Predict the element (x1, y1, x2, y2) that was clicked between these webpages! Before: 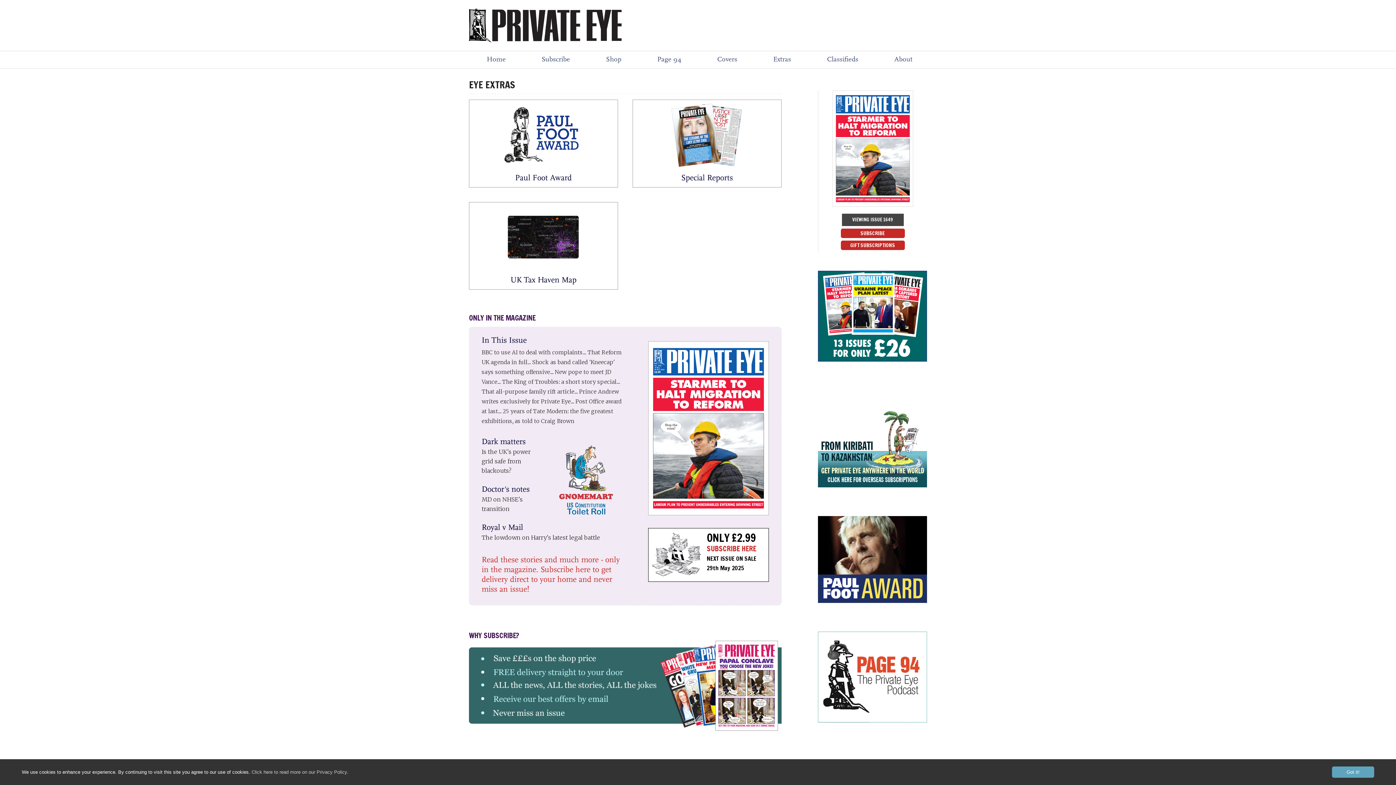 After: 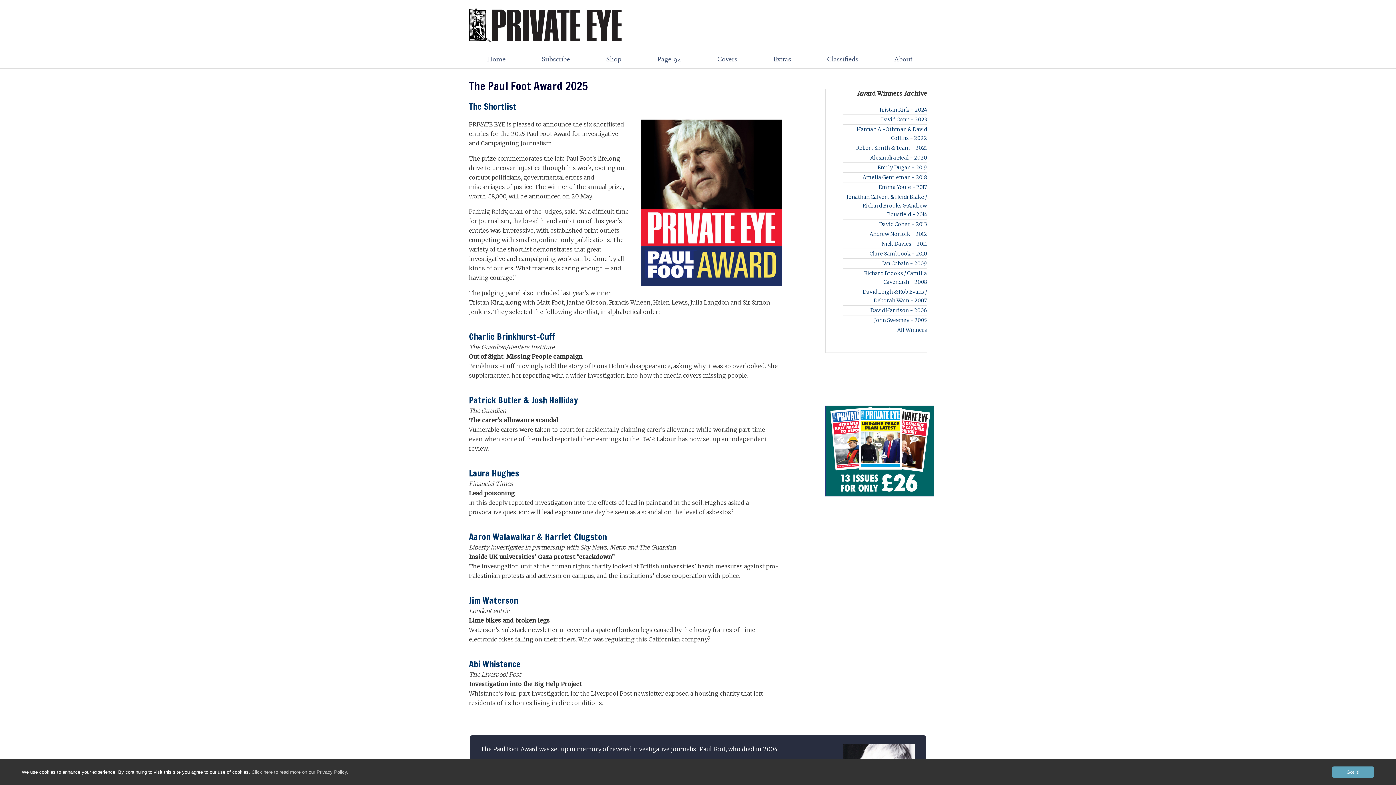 Action: bbox: (501, 164, 585, 172)